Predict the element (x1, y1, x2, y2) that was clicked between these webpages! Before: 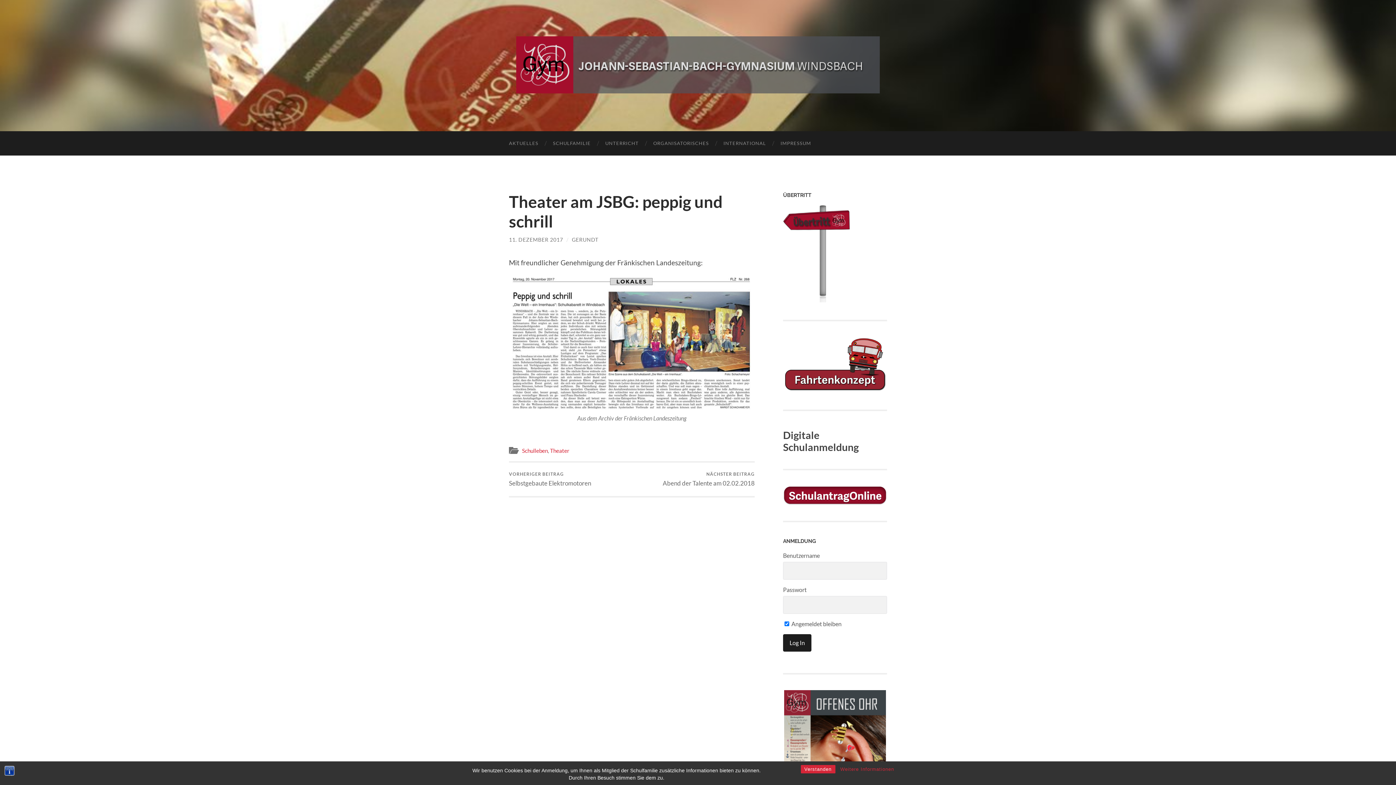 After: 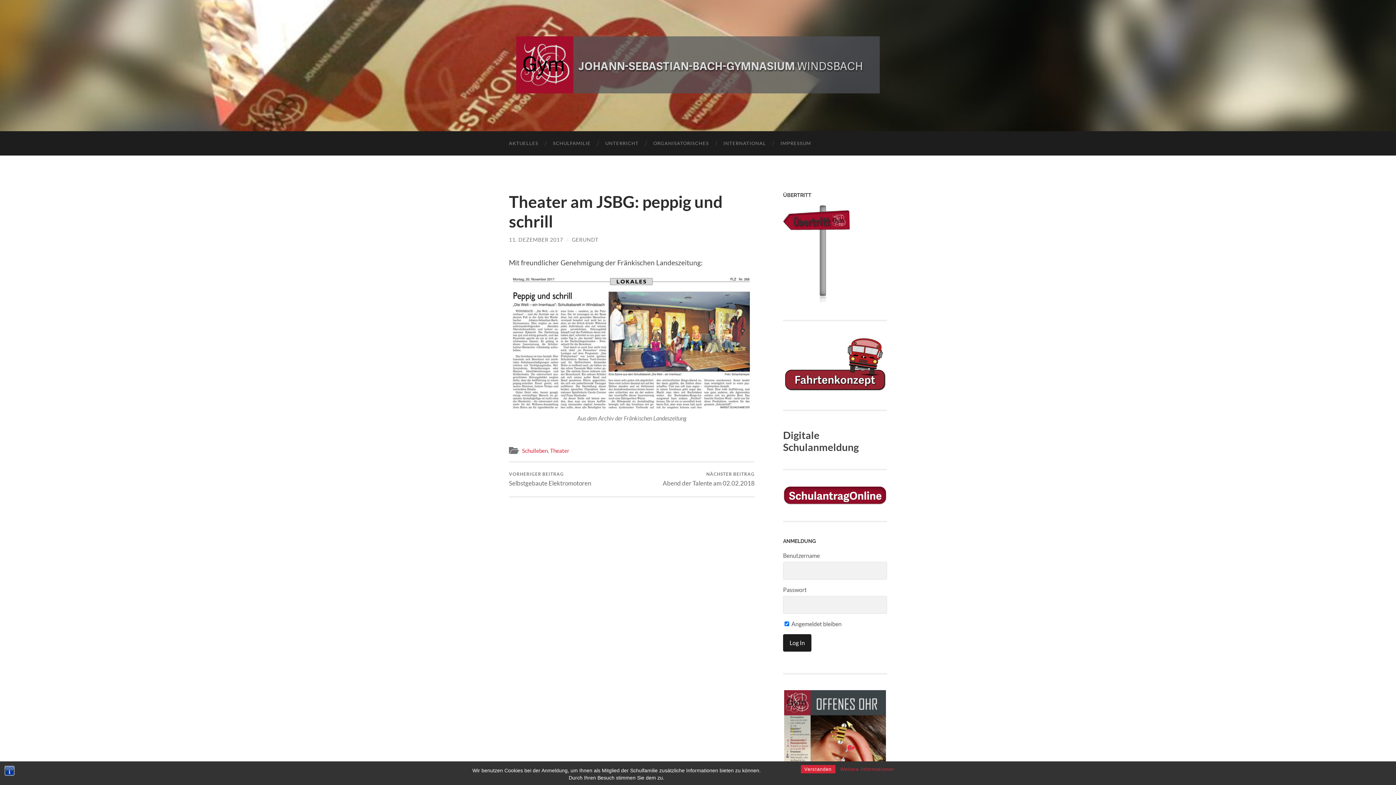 Action: bbox: (783, 486, 887, 505)